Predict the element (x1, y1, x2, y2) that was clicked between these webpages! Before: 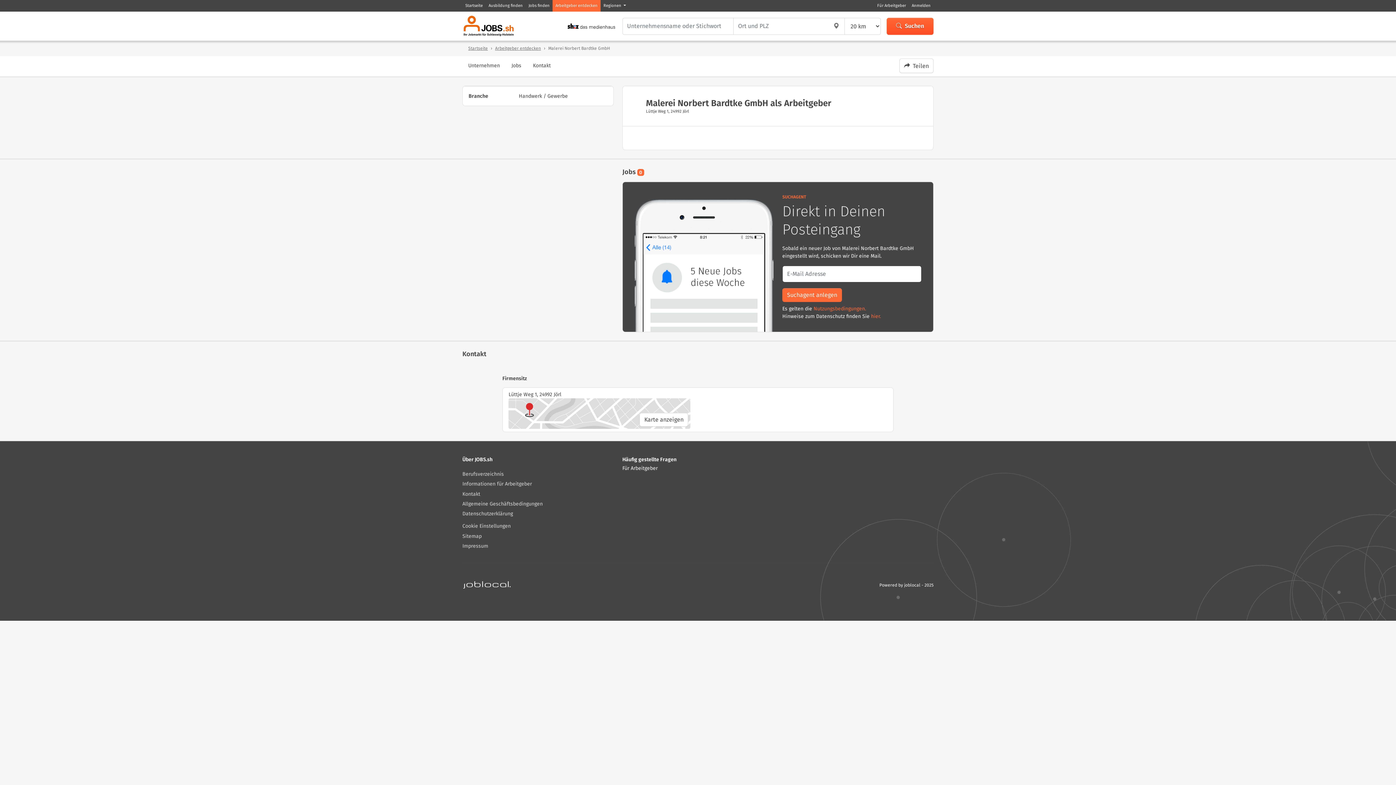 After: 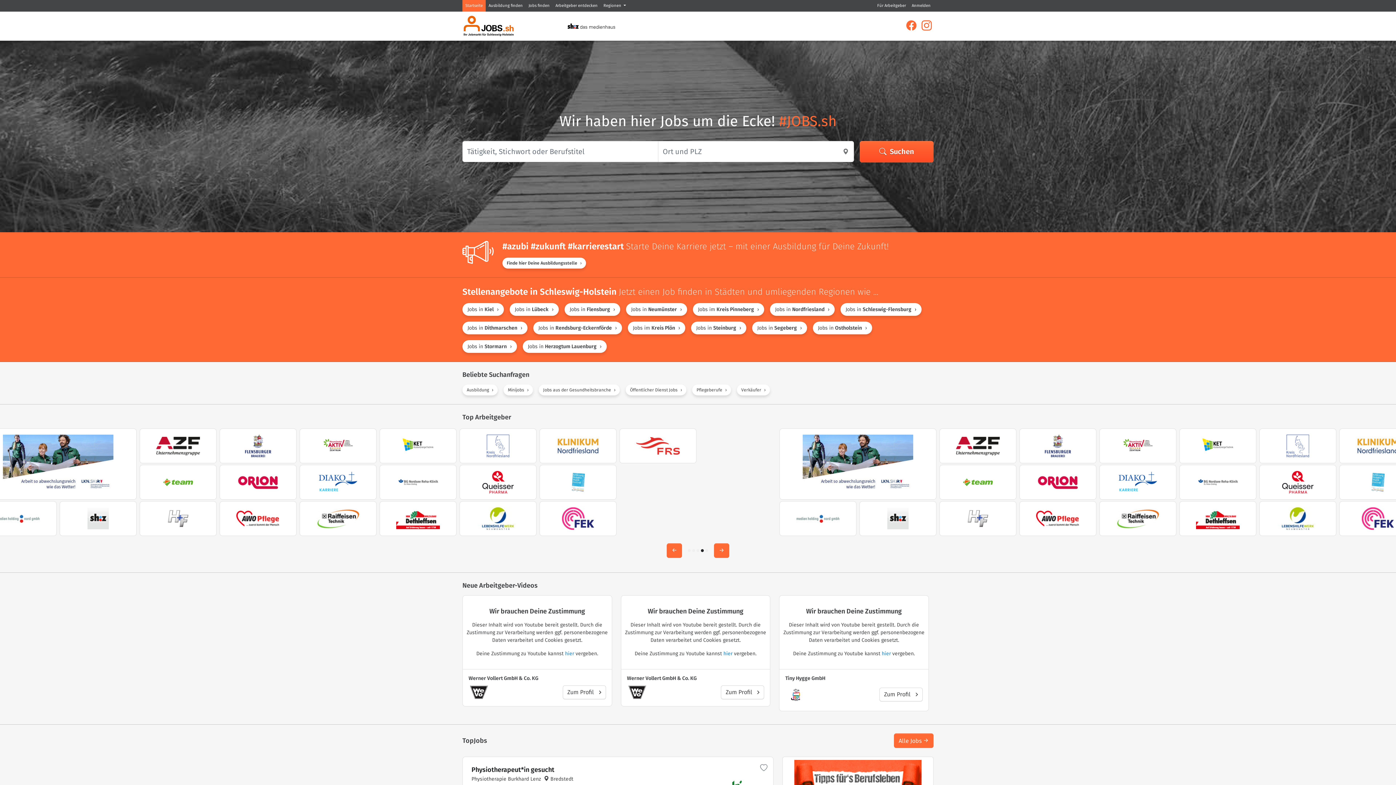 Action: label: Startseite bbox: (468, 45, 488, 50)